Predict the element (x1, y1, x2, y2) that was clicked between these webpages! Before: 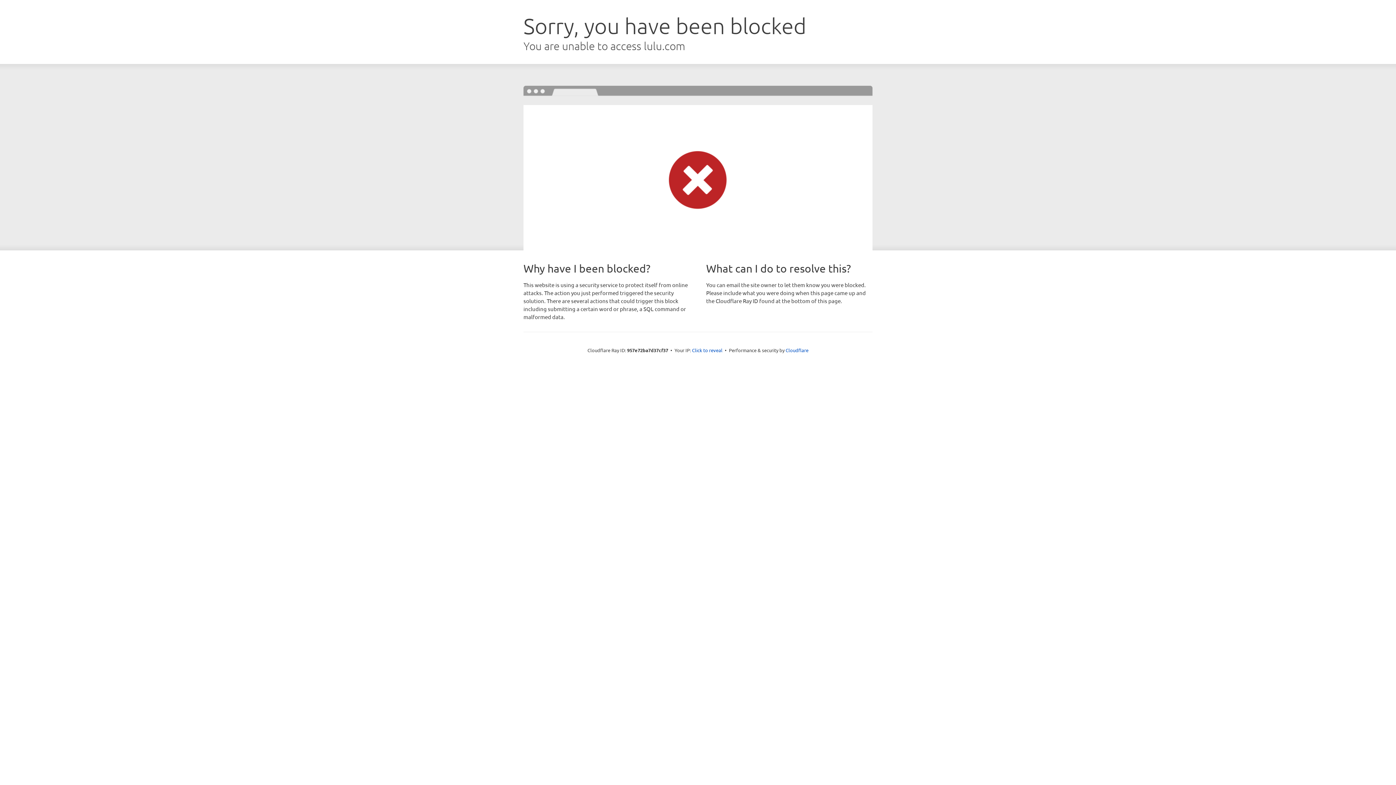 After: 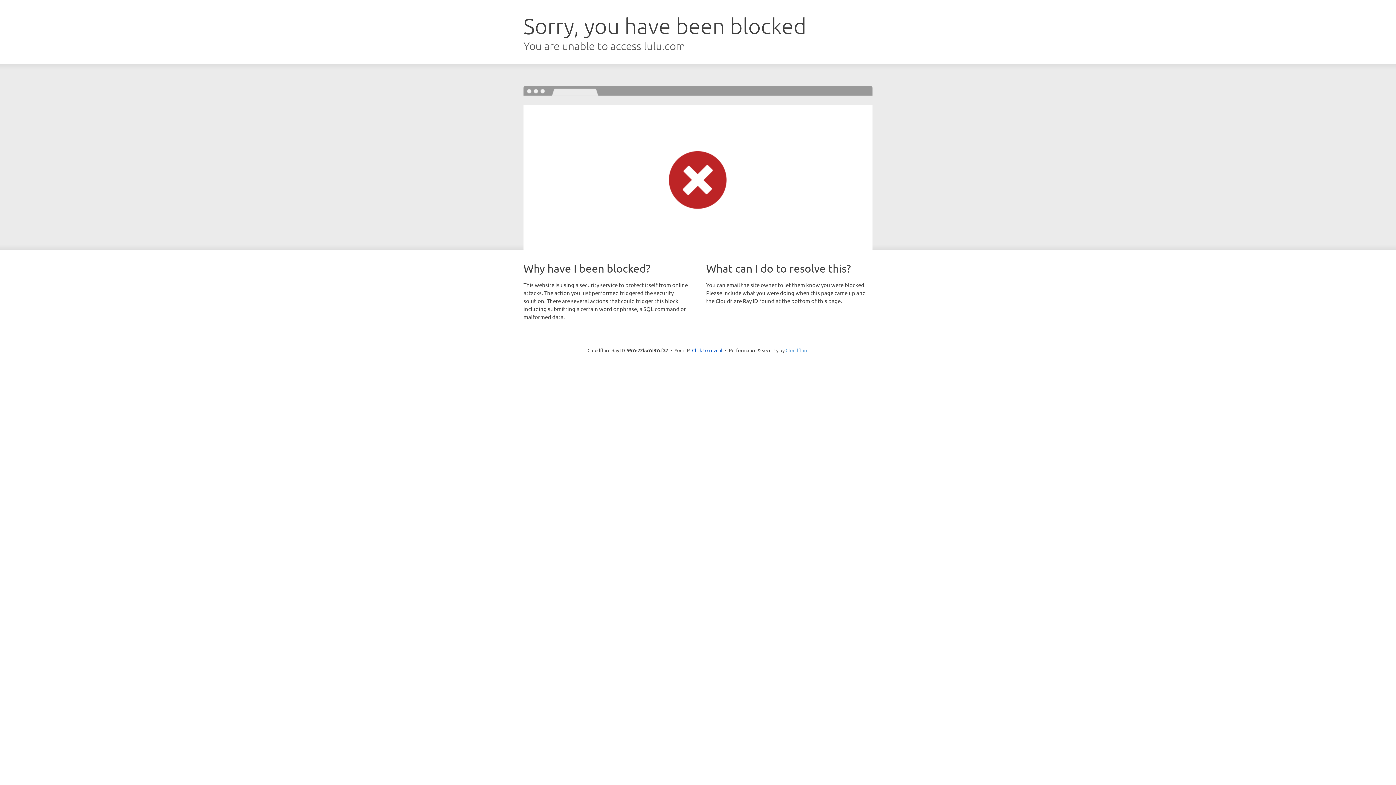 Action: label: Cloudflare bbox: (785, 347, 808, 353)